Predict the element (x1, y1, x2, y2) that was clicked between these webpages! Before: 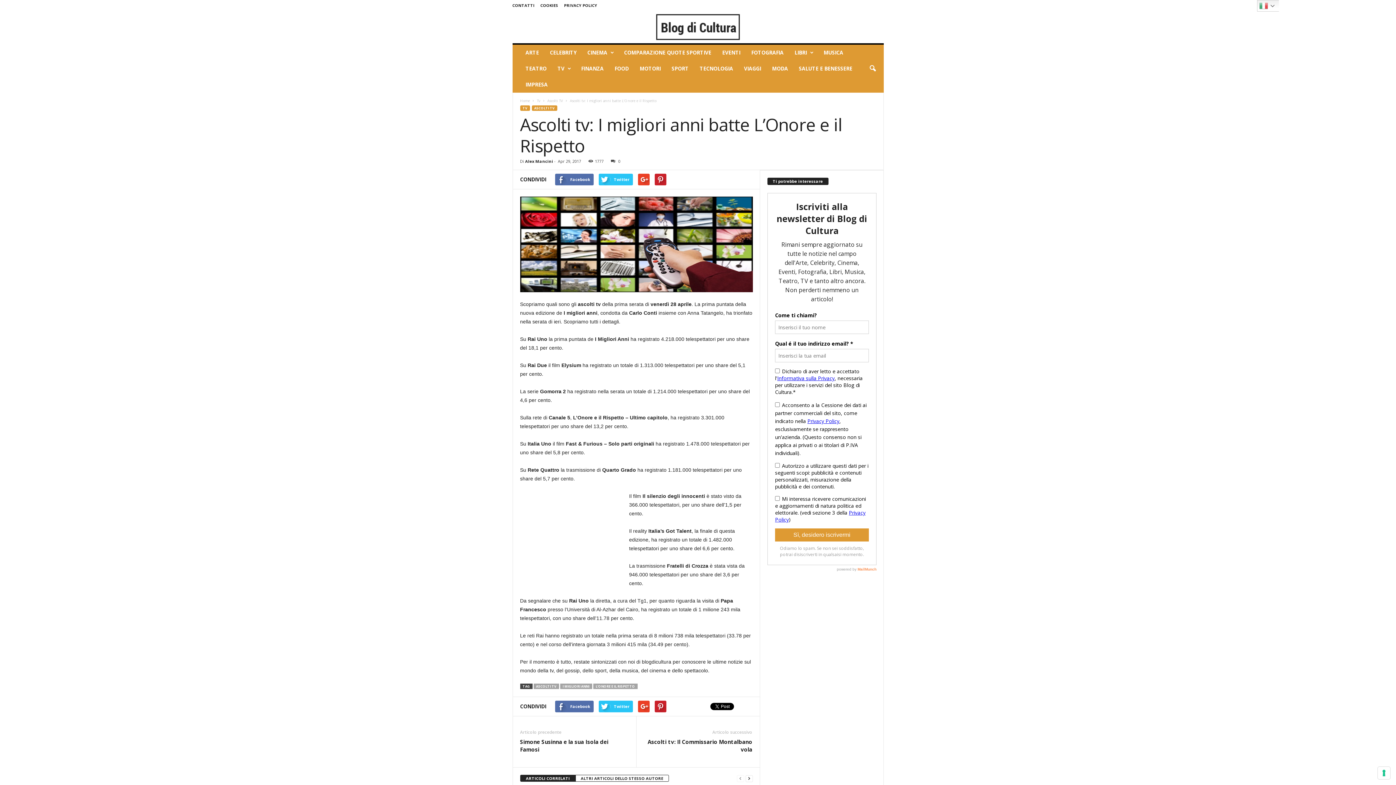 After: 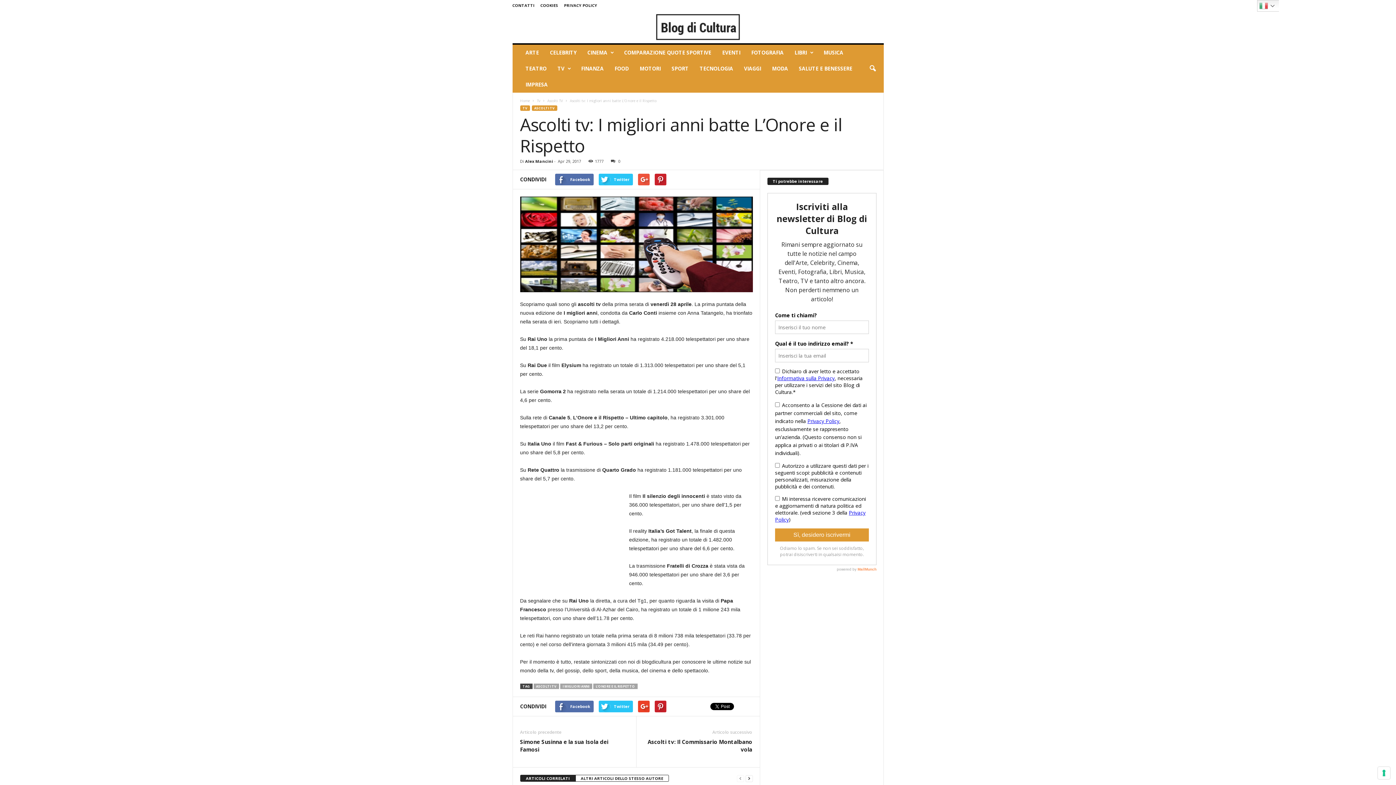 Action: bbox: (638, 173, 649, 185)